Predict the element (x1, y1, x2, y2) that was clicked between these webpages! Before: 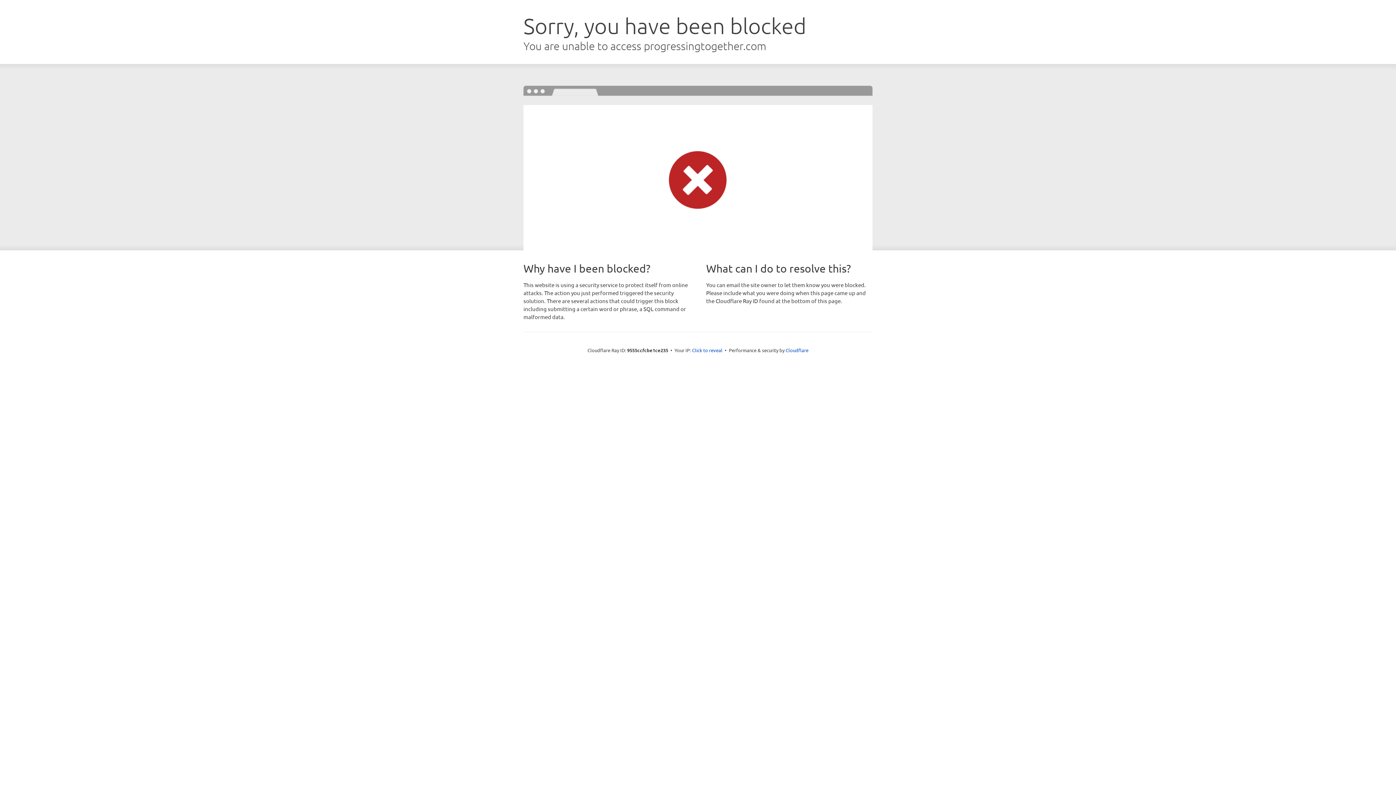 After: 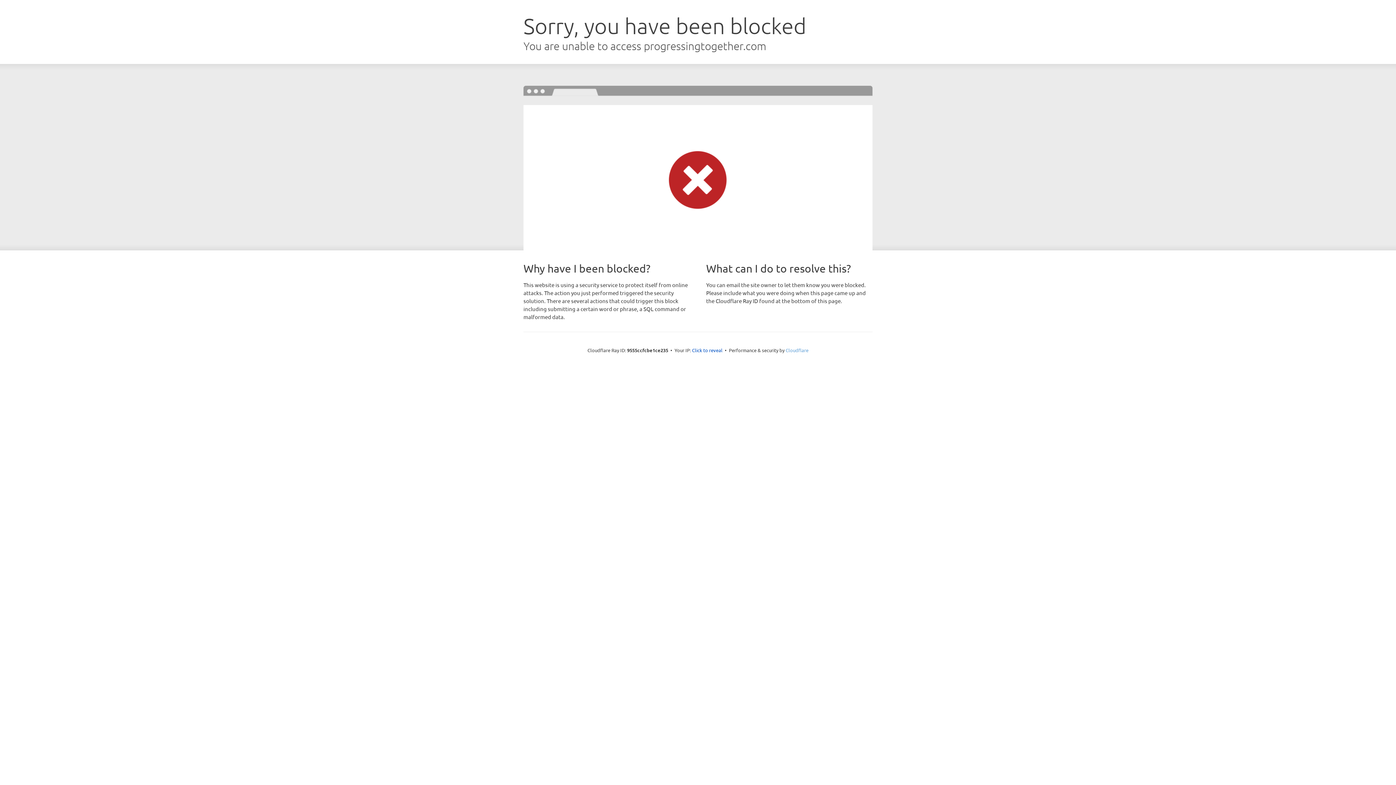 Action: bbox: (785, 347, 808, 353) label: Cloudflare